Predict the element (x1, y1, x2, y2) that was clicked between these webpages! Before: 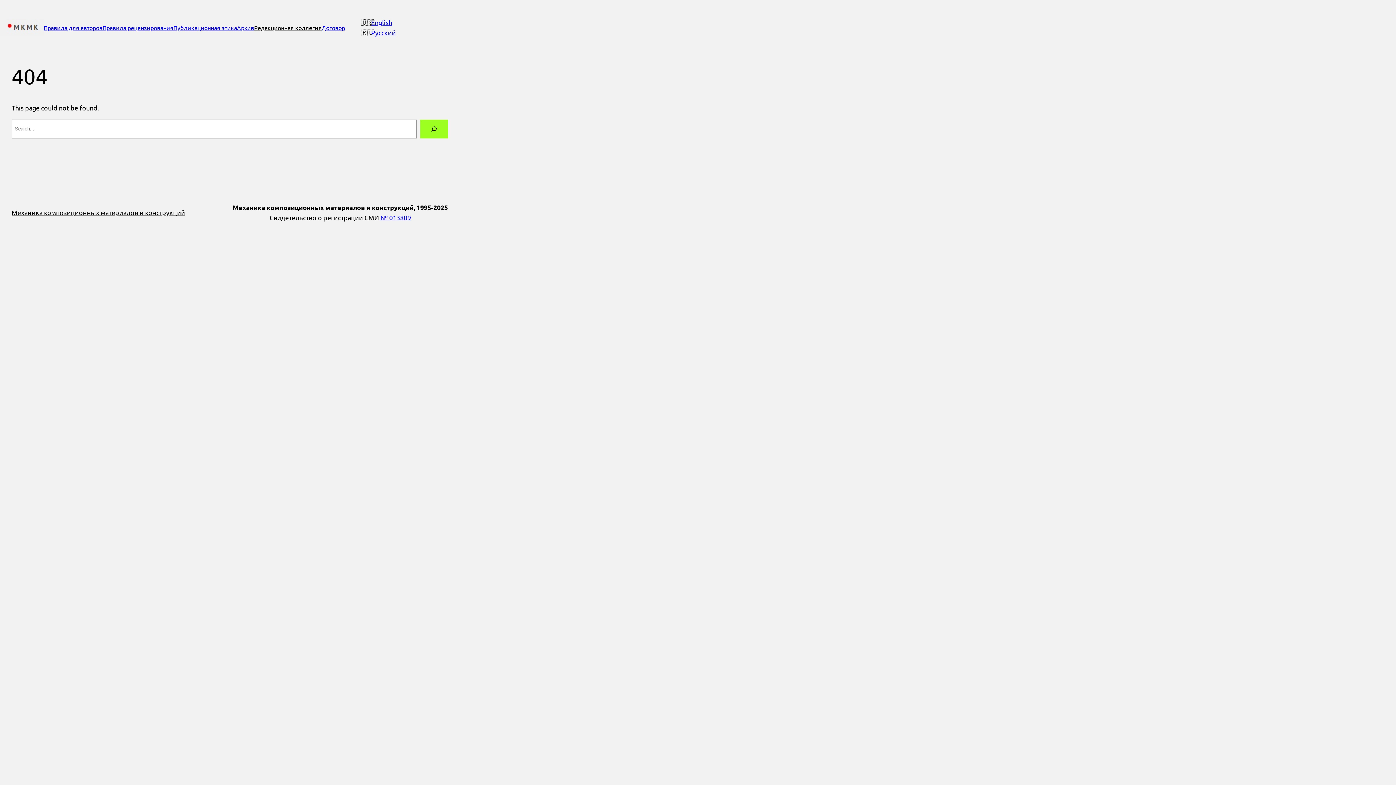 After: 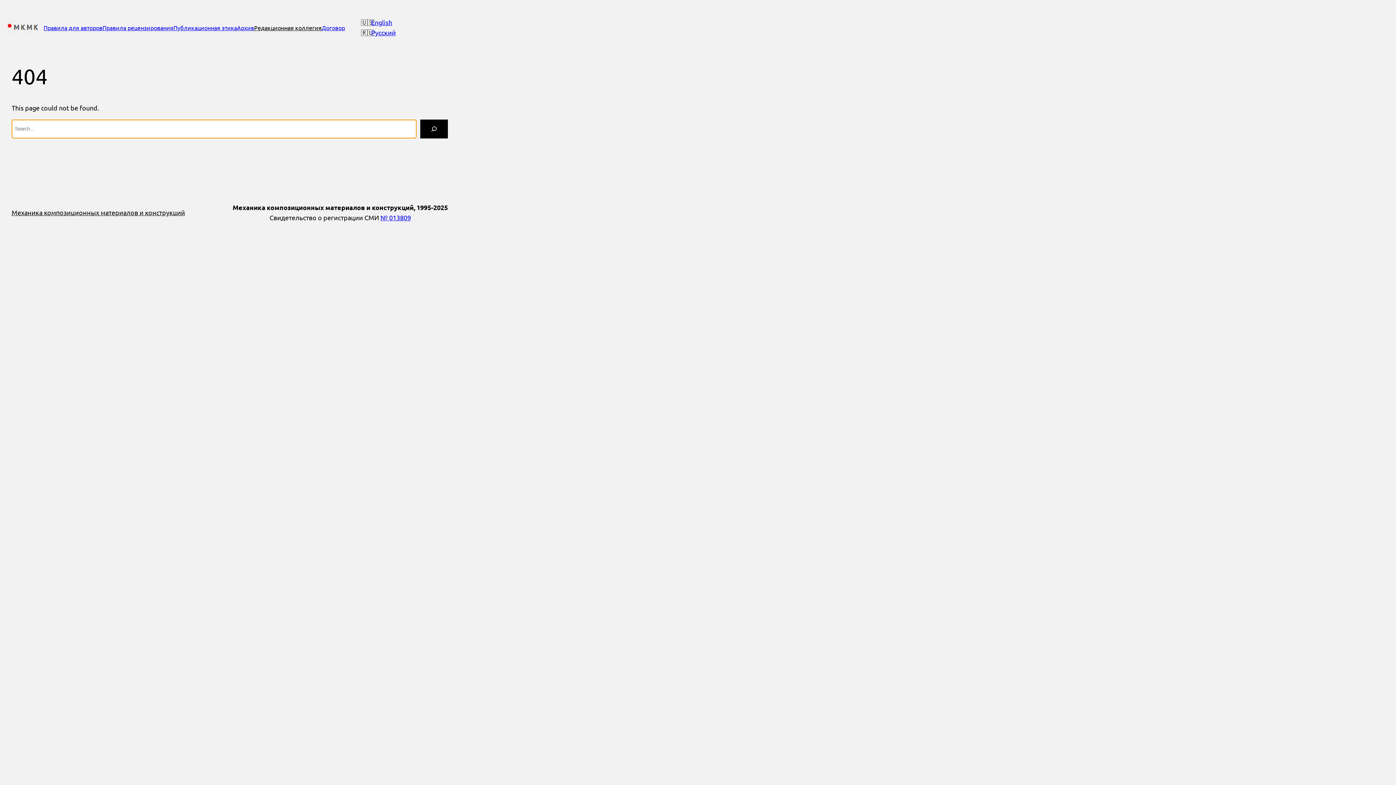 Action: label: Search bbox: (420, 119, 448, 138)